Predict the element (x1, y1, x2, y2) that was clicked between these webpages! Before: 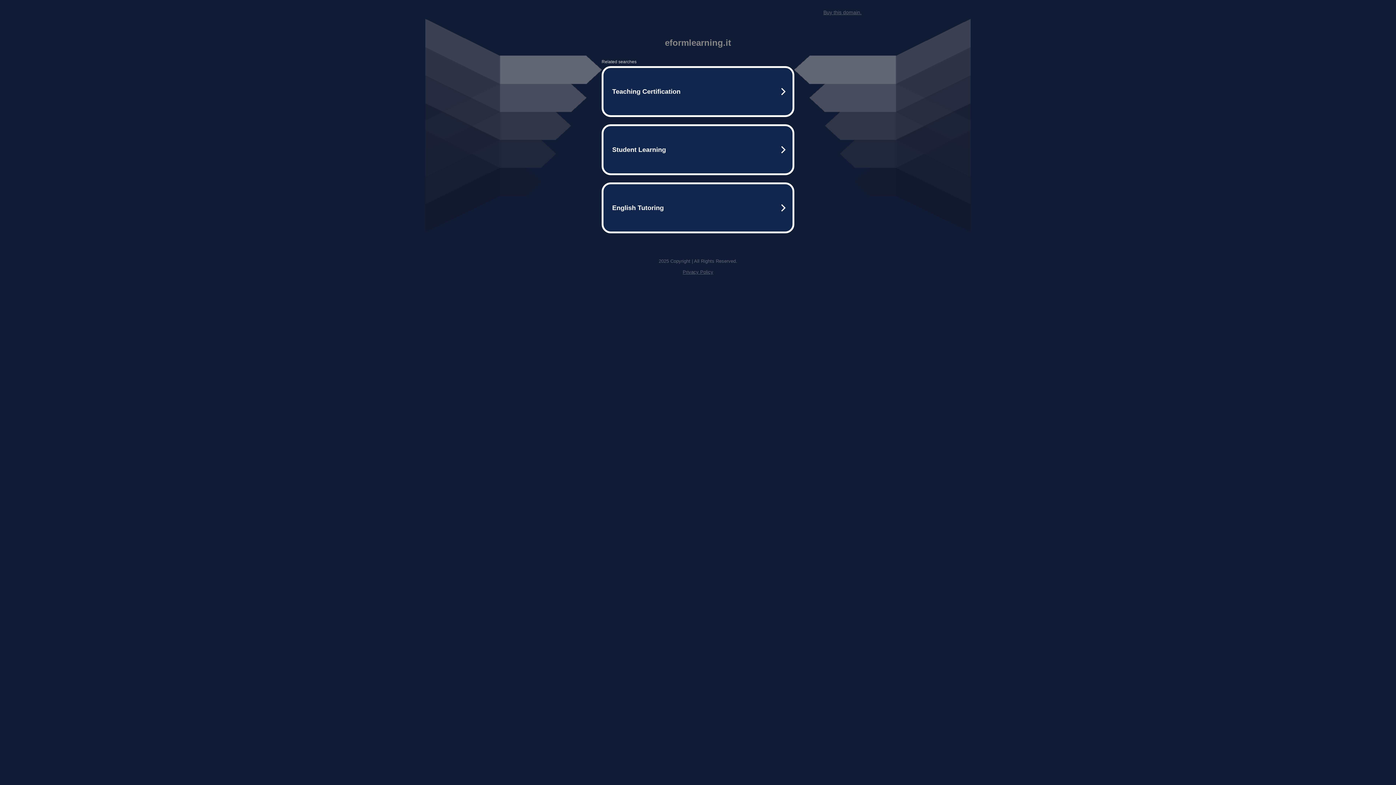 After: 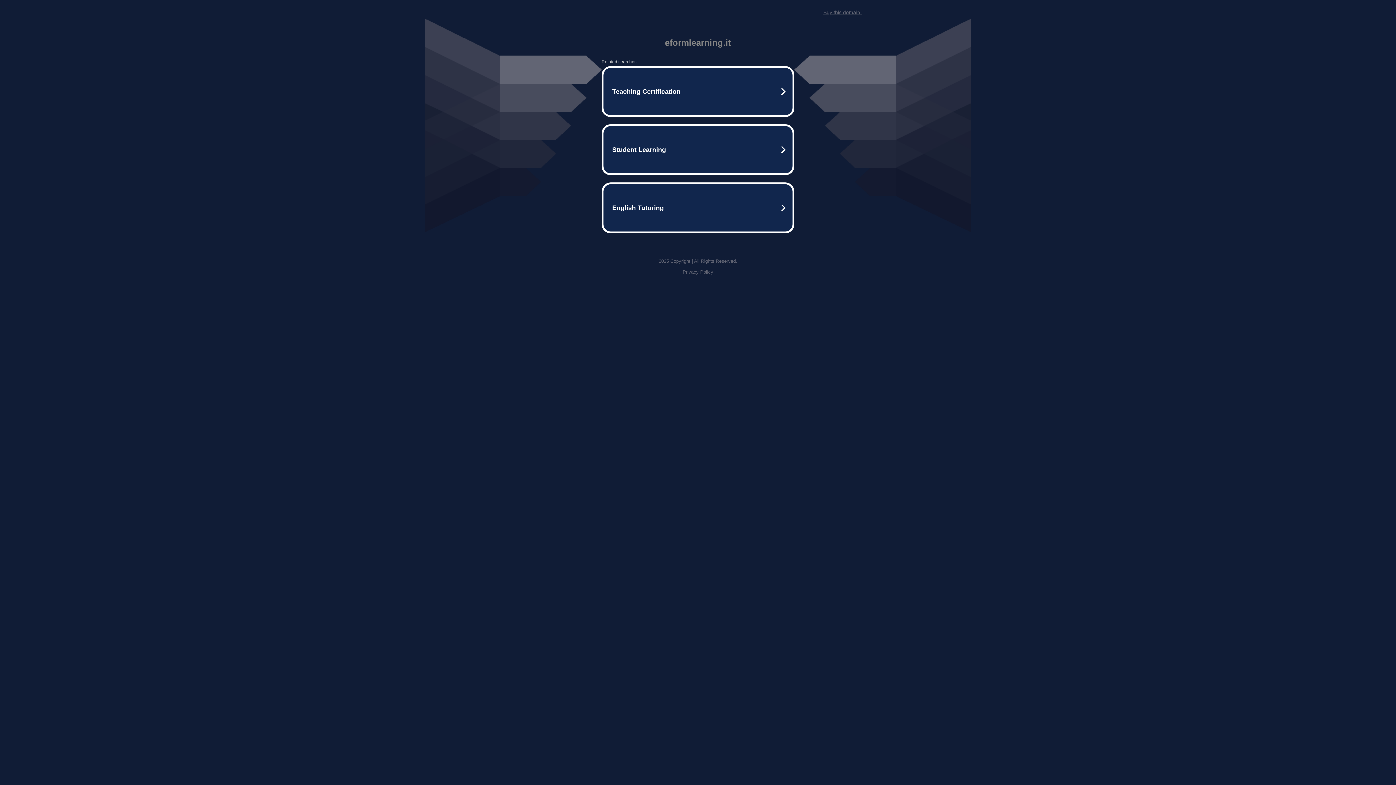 Action: label: Buy this domain. bbox: (823, 9, 861, 15)